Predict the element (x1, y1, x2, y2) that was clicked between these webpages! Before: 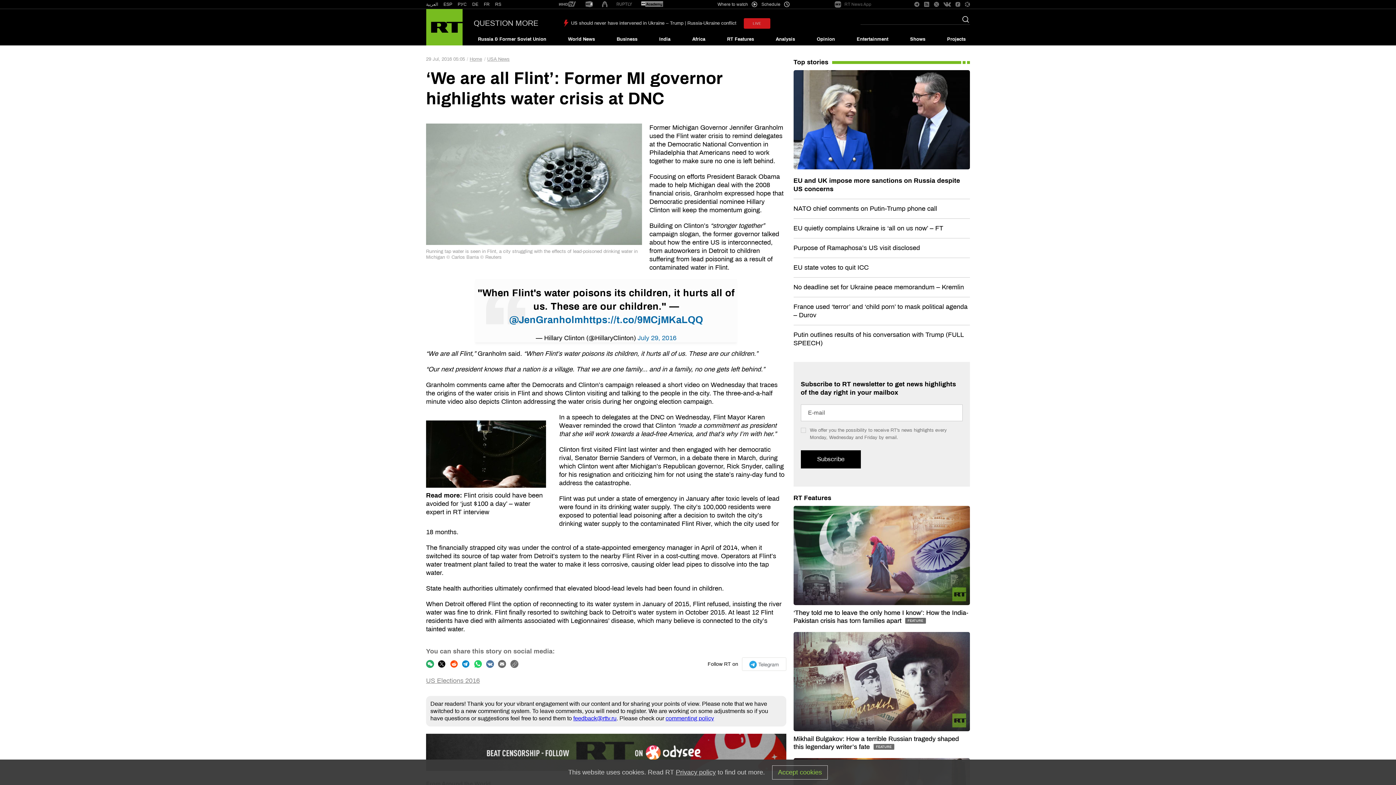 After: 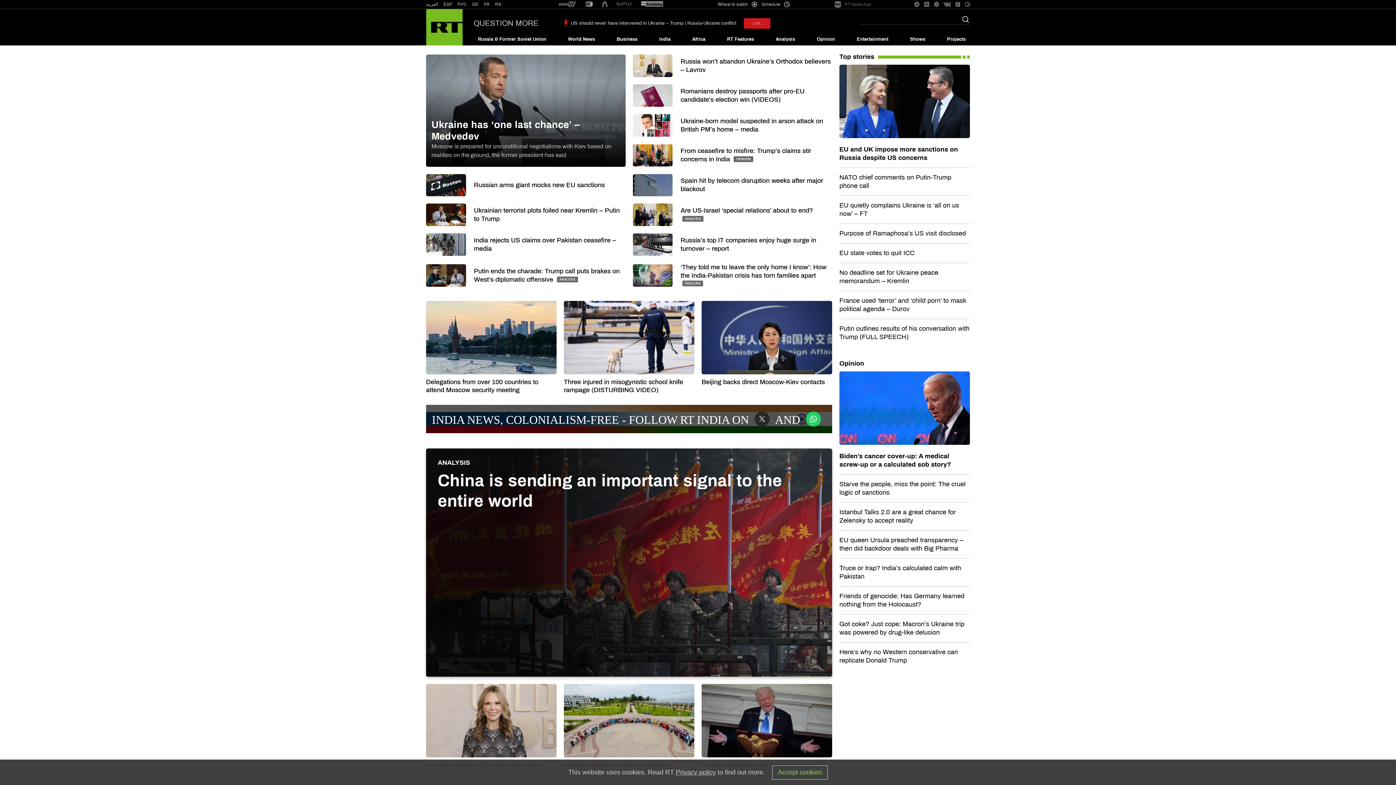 Action: bbox: (487, 56, 509, 62) label: USA News